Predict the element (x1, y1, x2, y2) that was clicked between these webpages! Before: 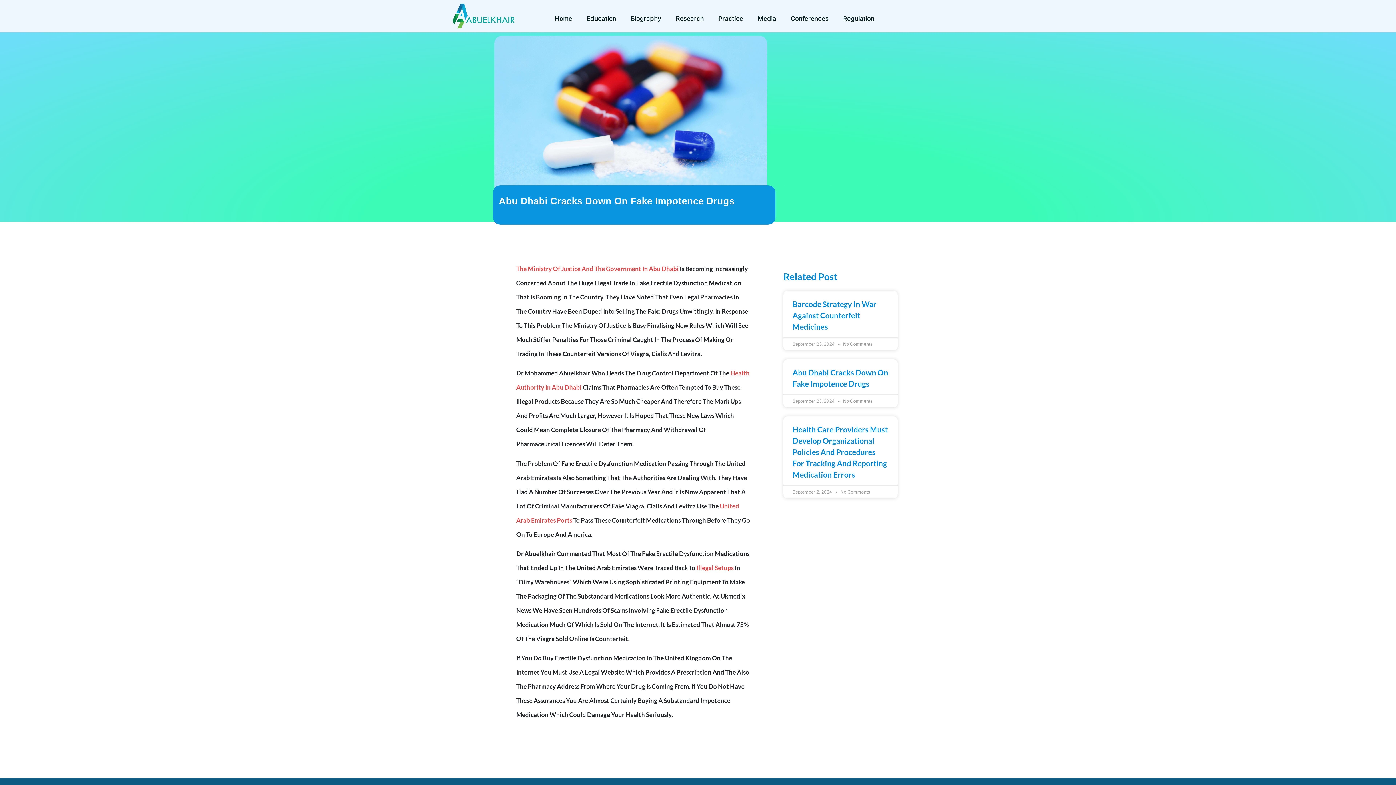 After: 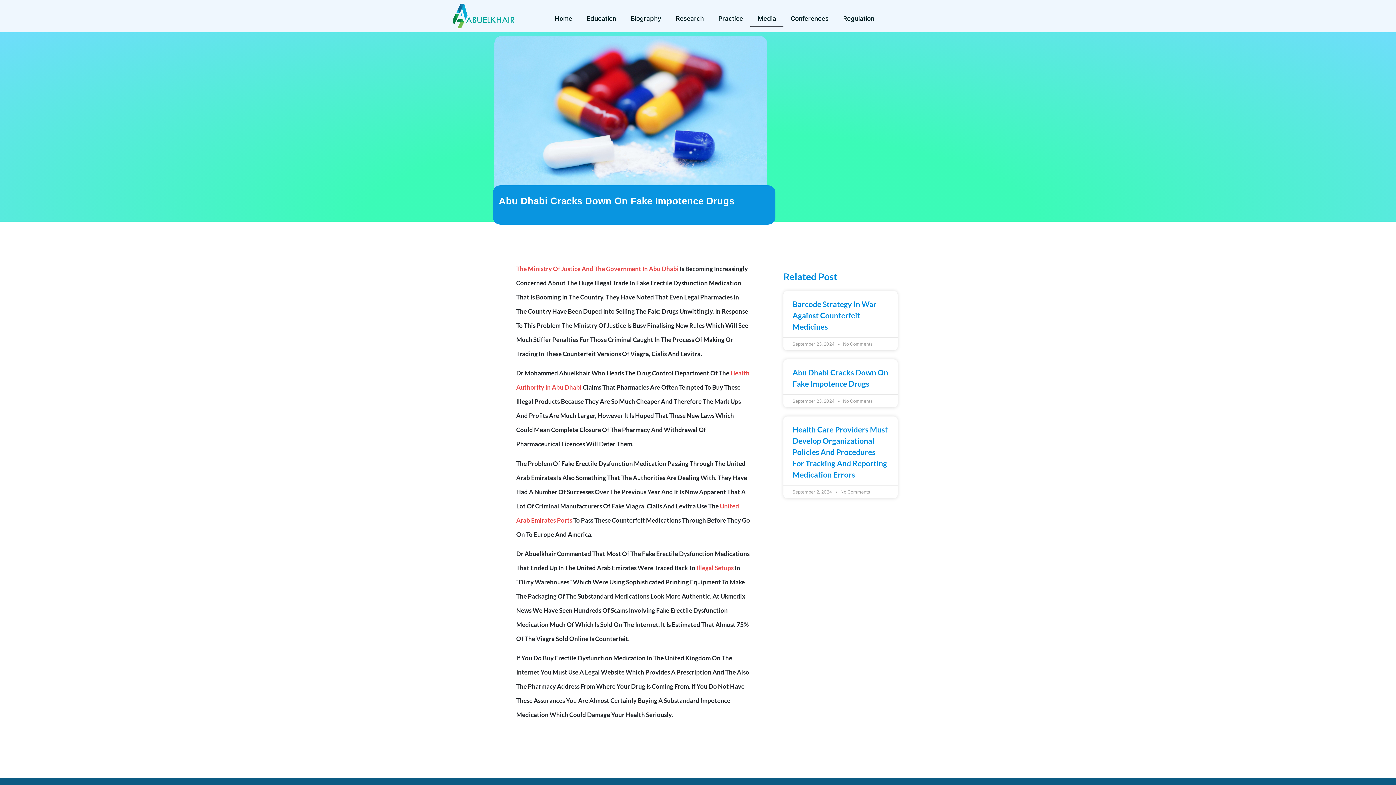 Action: label: Media bbox: (750, 10, 783, 26)